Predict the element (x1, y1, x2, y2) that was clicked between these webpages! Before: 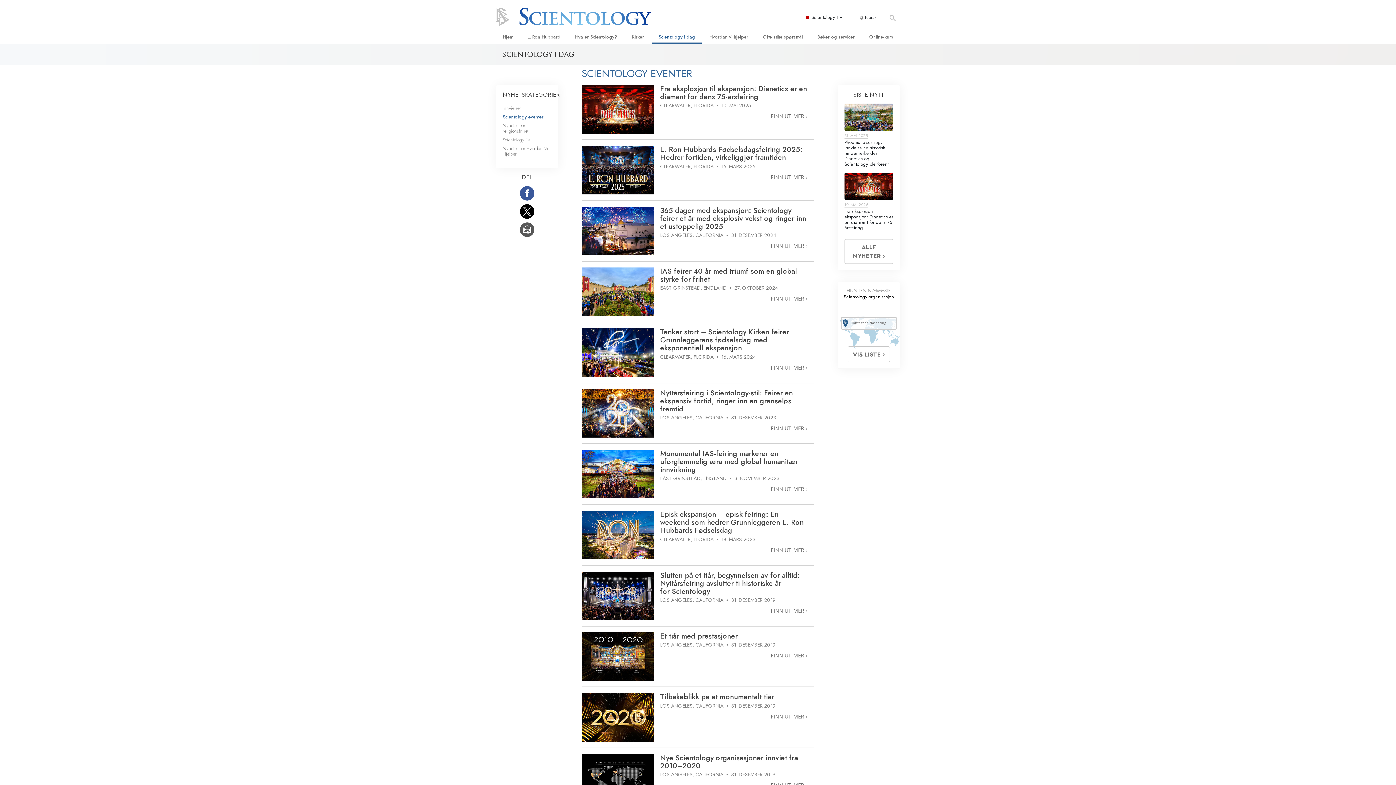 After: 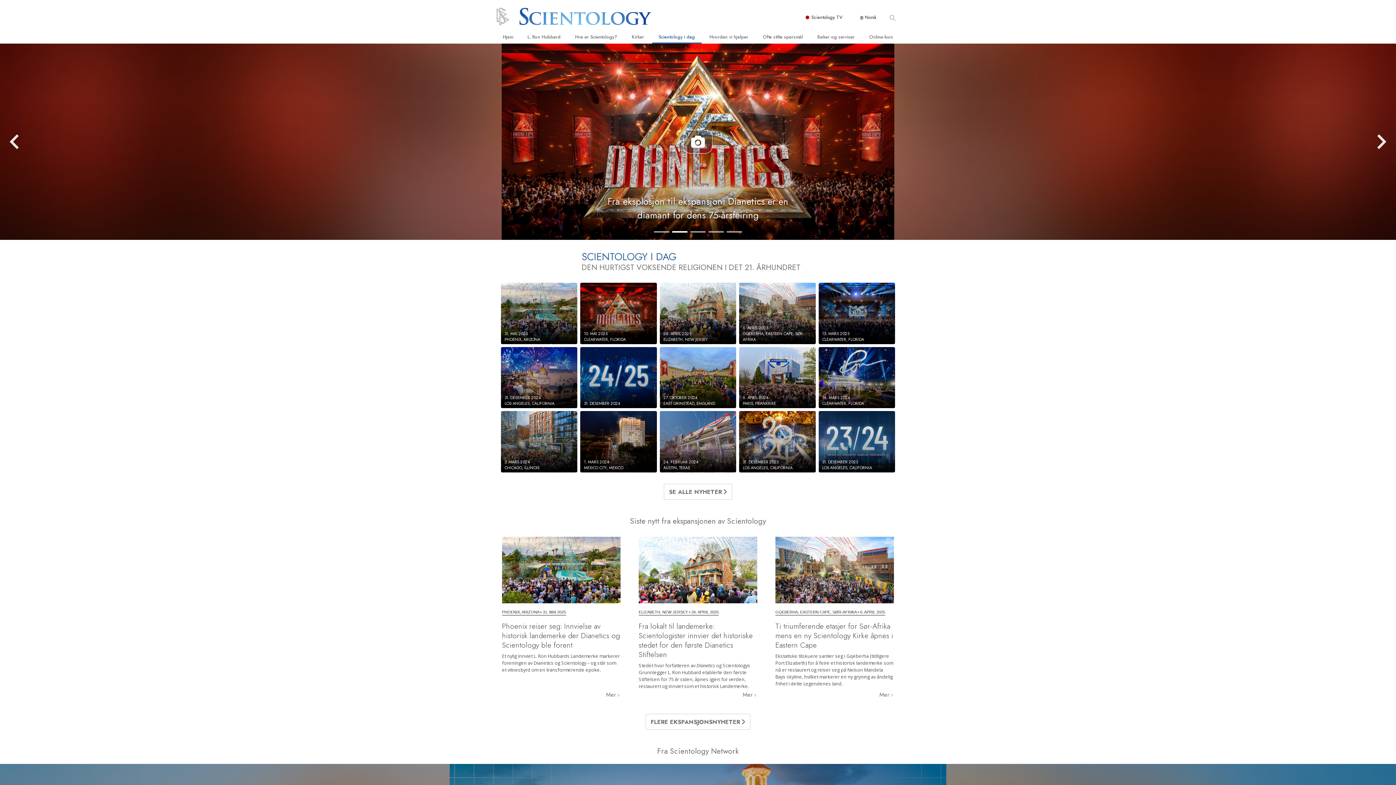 Action: bbox: (502, 90, 560, 98) label: NYHETSKATEGORIER